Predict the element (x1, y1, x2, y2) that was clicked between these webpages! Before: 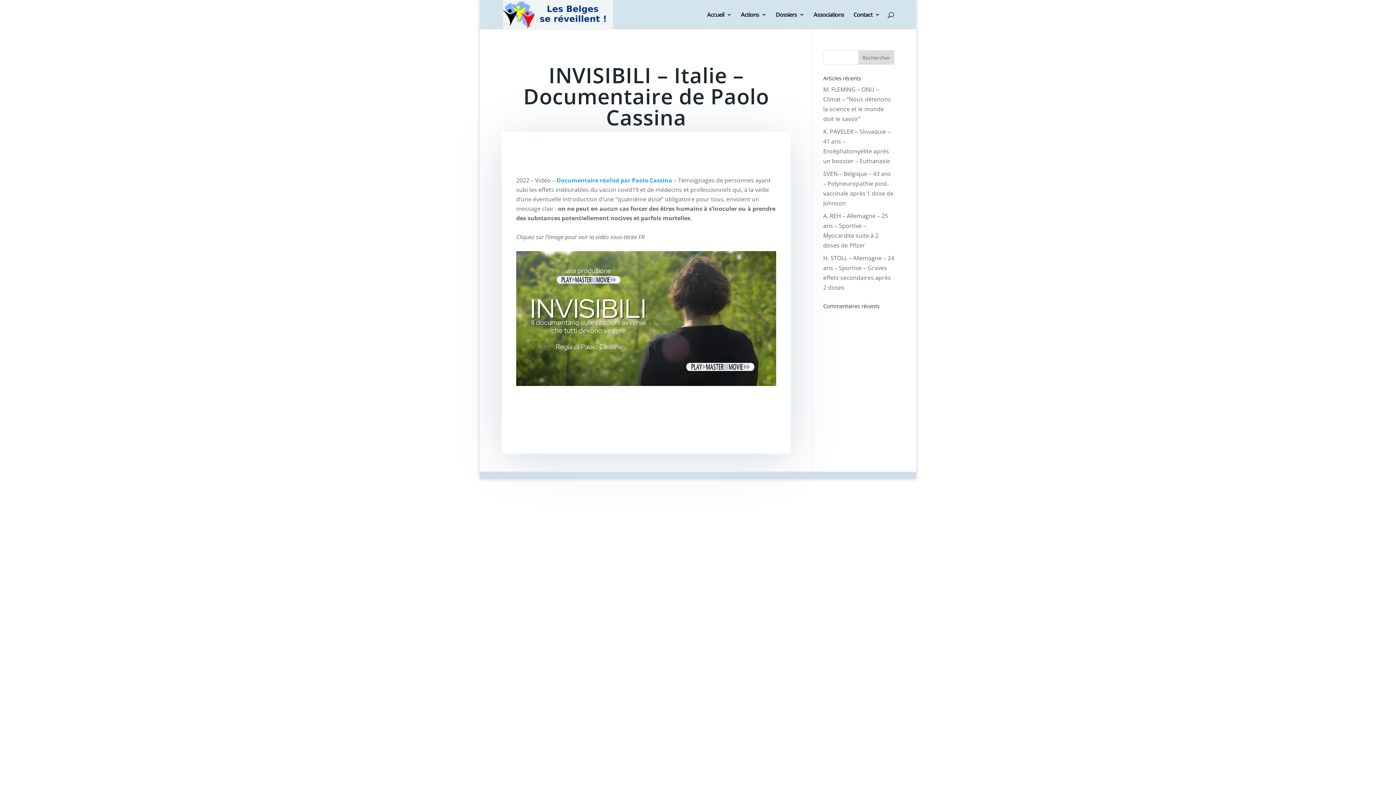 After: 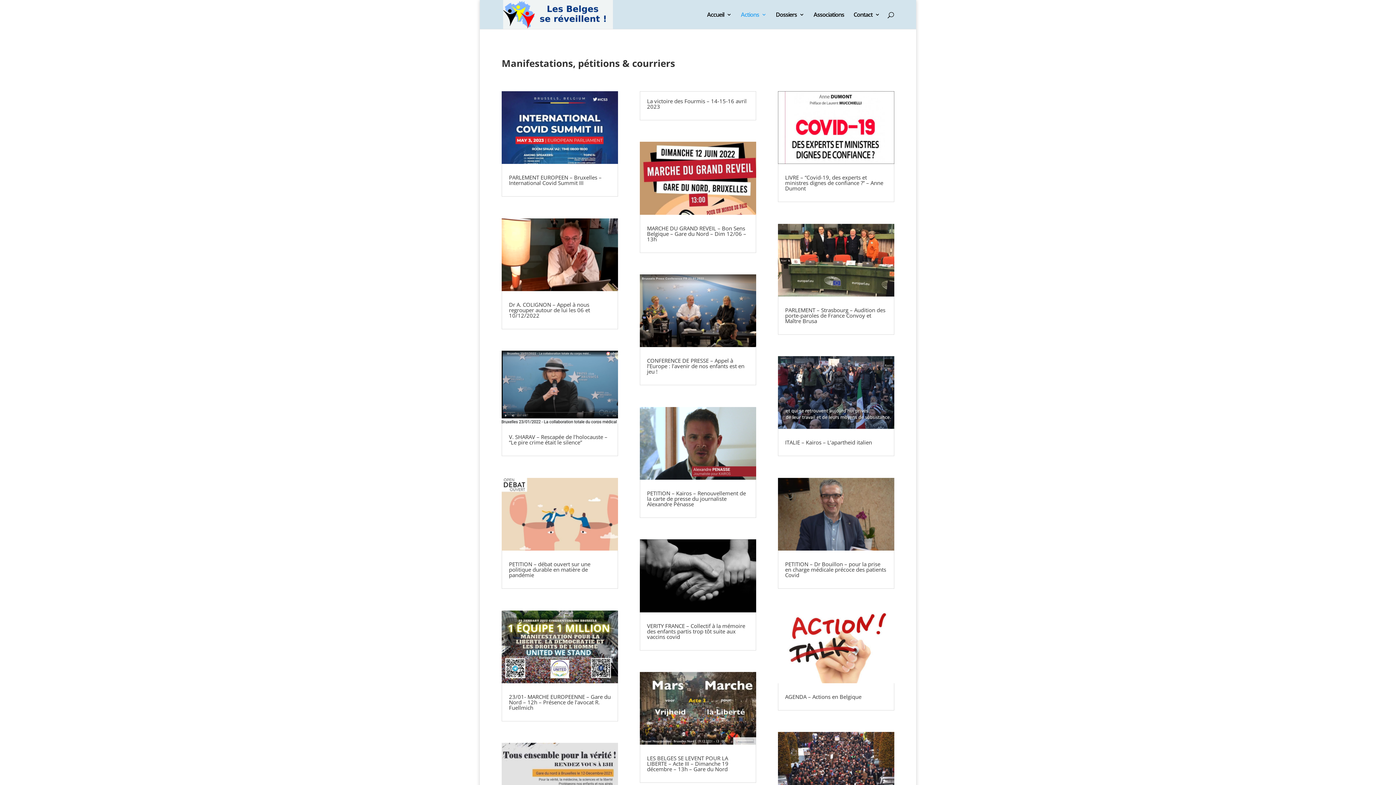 Action: label: Actions bbox: (741, 12, 766, 29)